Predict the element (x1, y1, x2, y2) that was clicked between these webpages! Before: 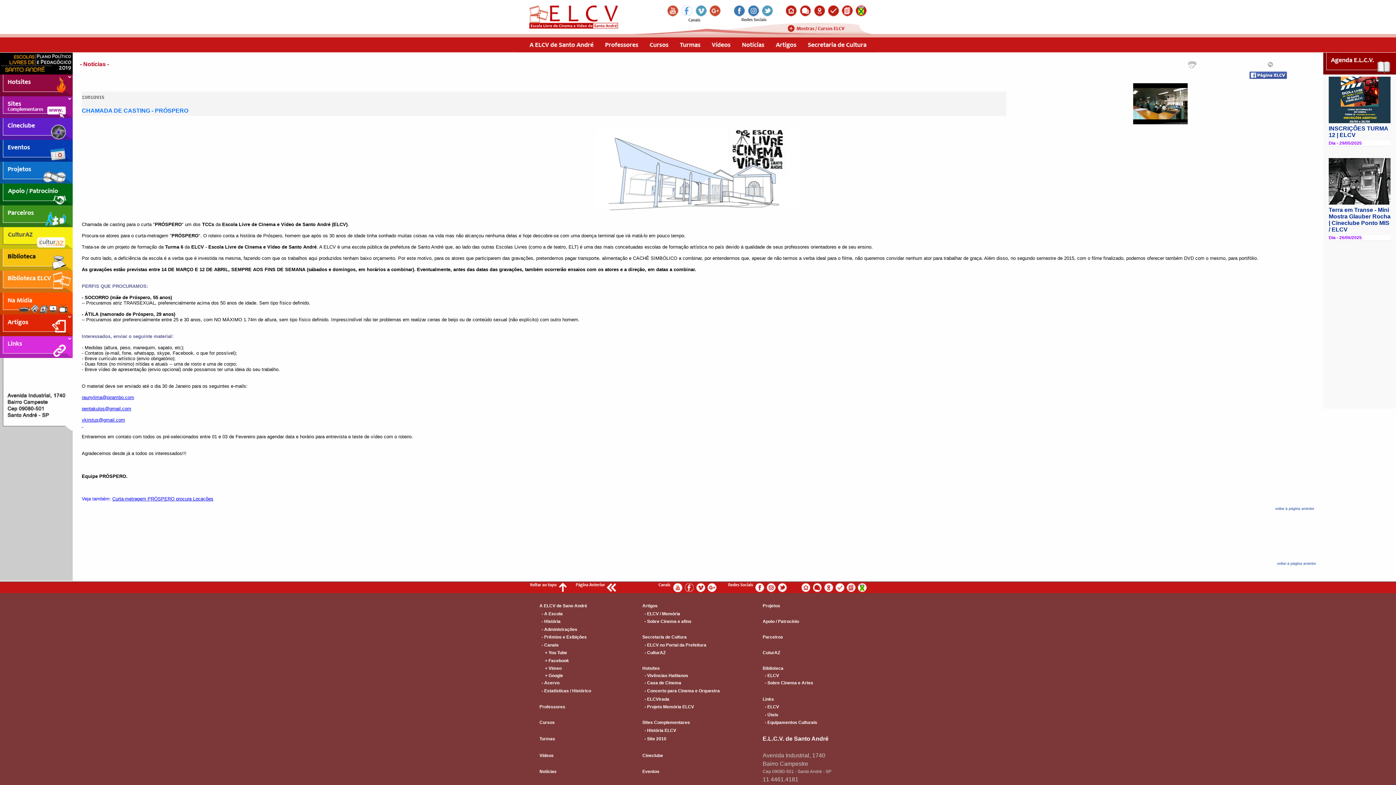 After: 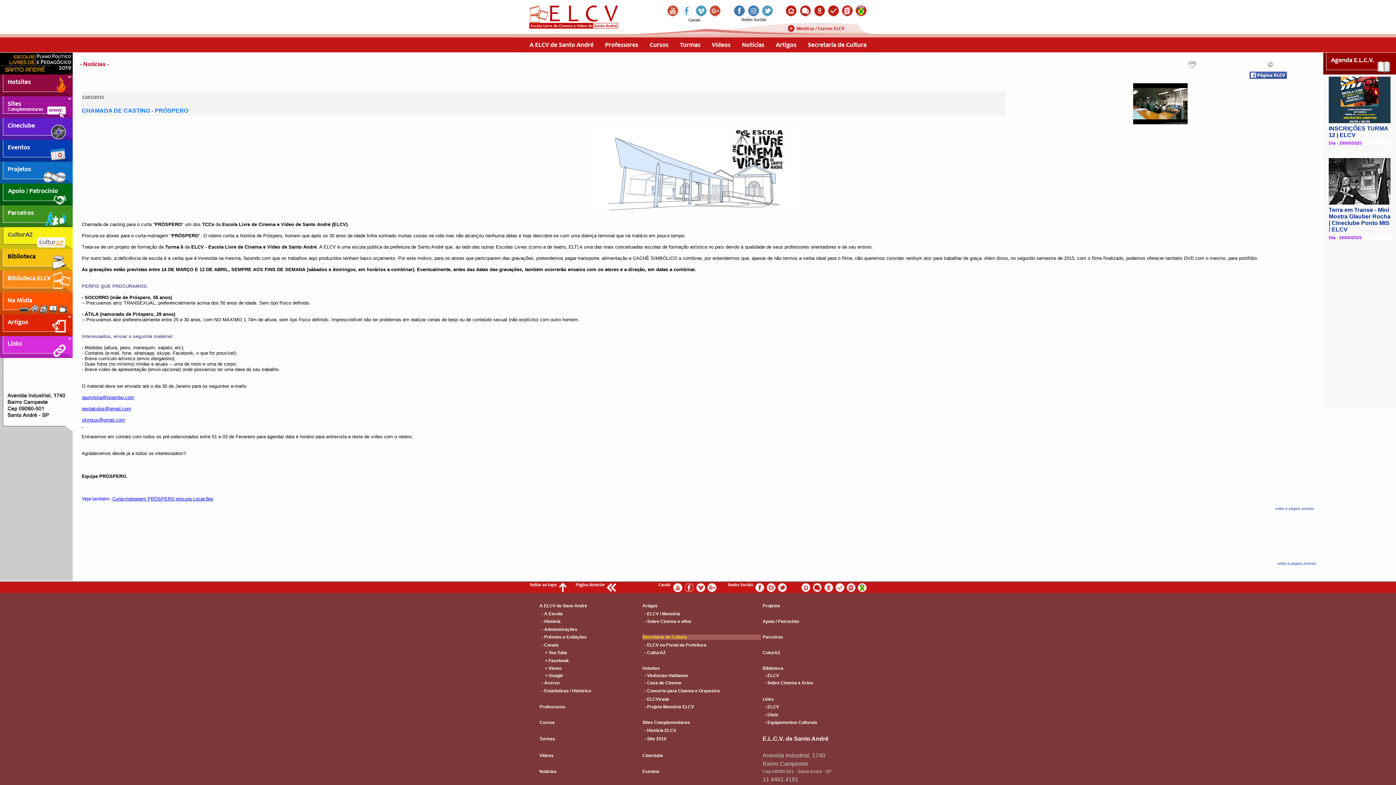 Action: label: Secretaria de Cultura bbox: (642, 634, 686, 640)